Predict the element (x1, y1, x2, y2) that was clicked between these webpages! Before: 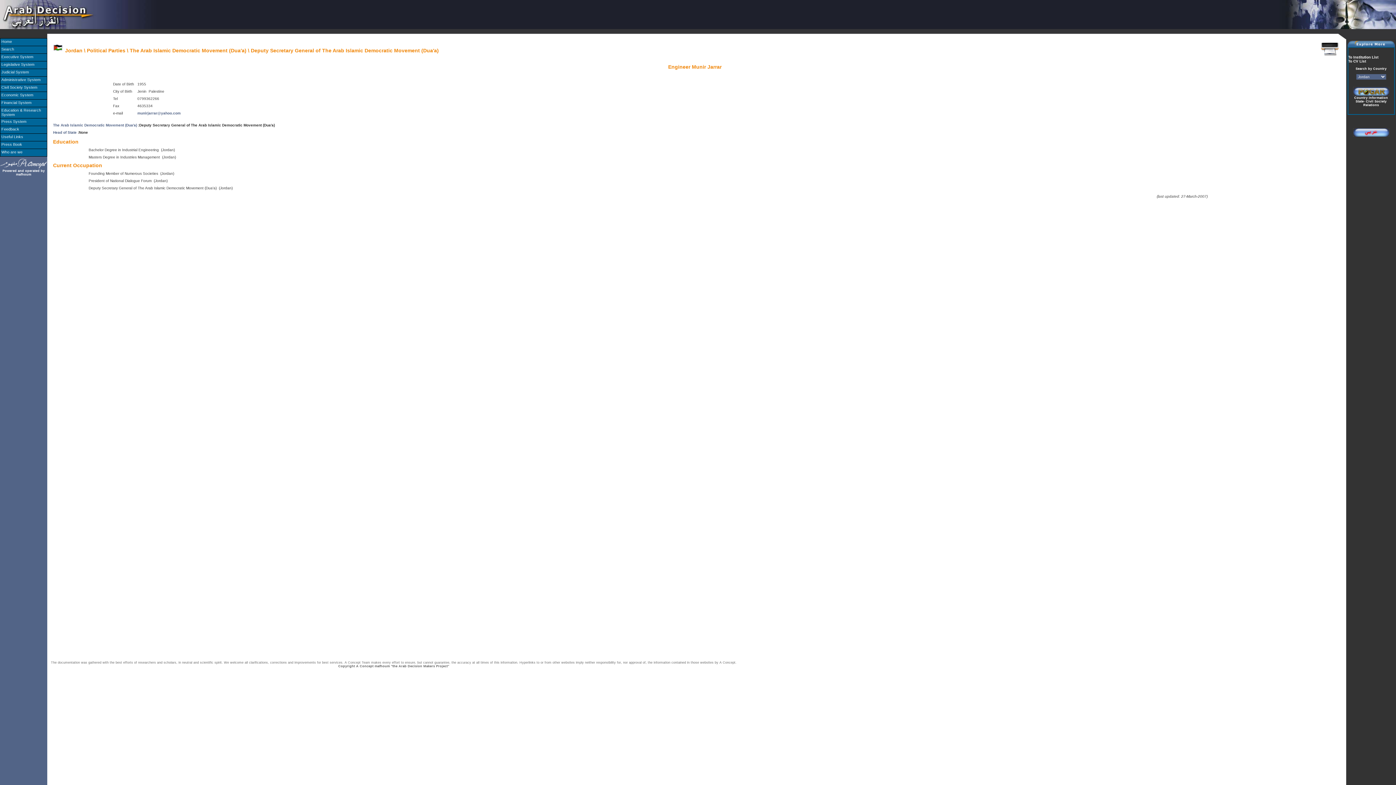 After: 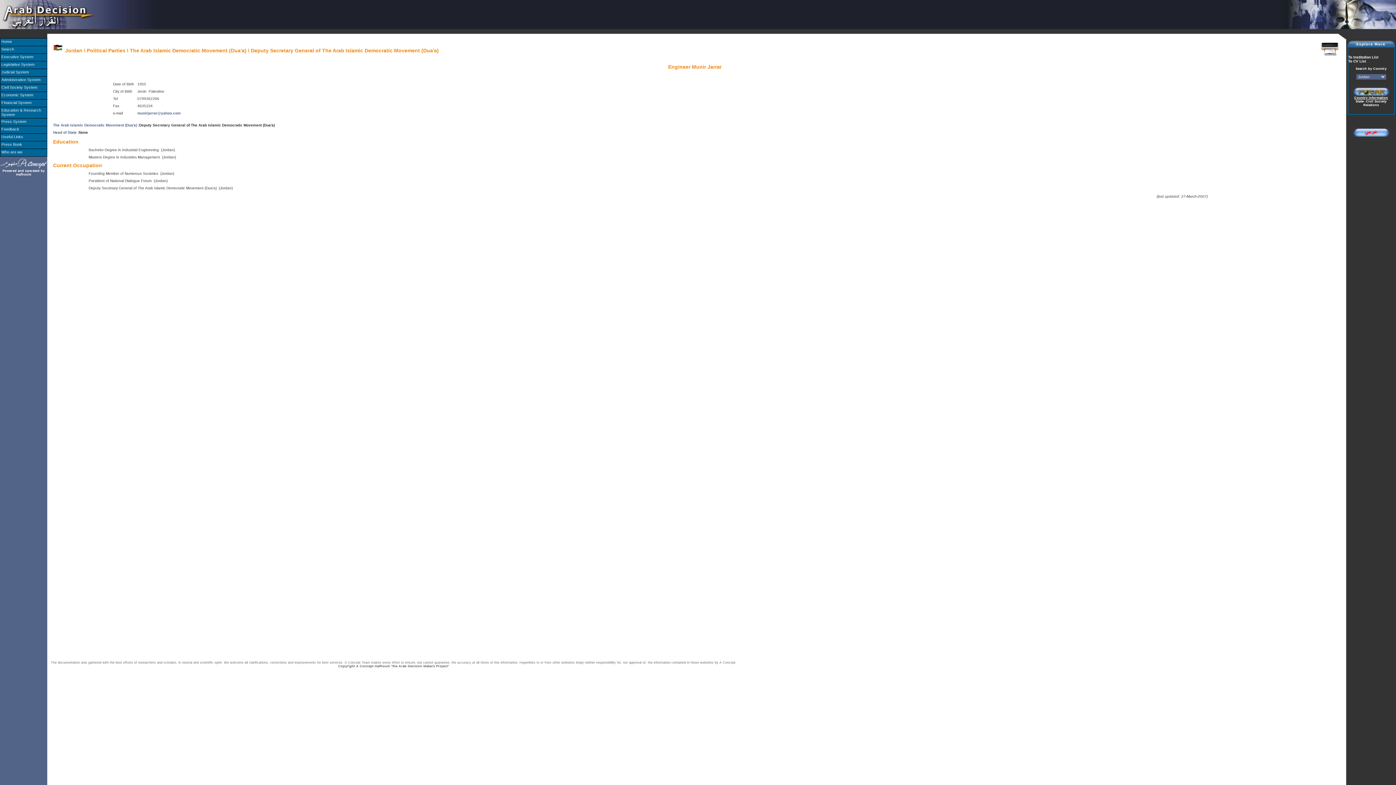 Action: bbox: (1354, 96, 1388, 99) label: Country Information